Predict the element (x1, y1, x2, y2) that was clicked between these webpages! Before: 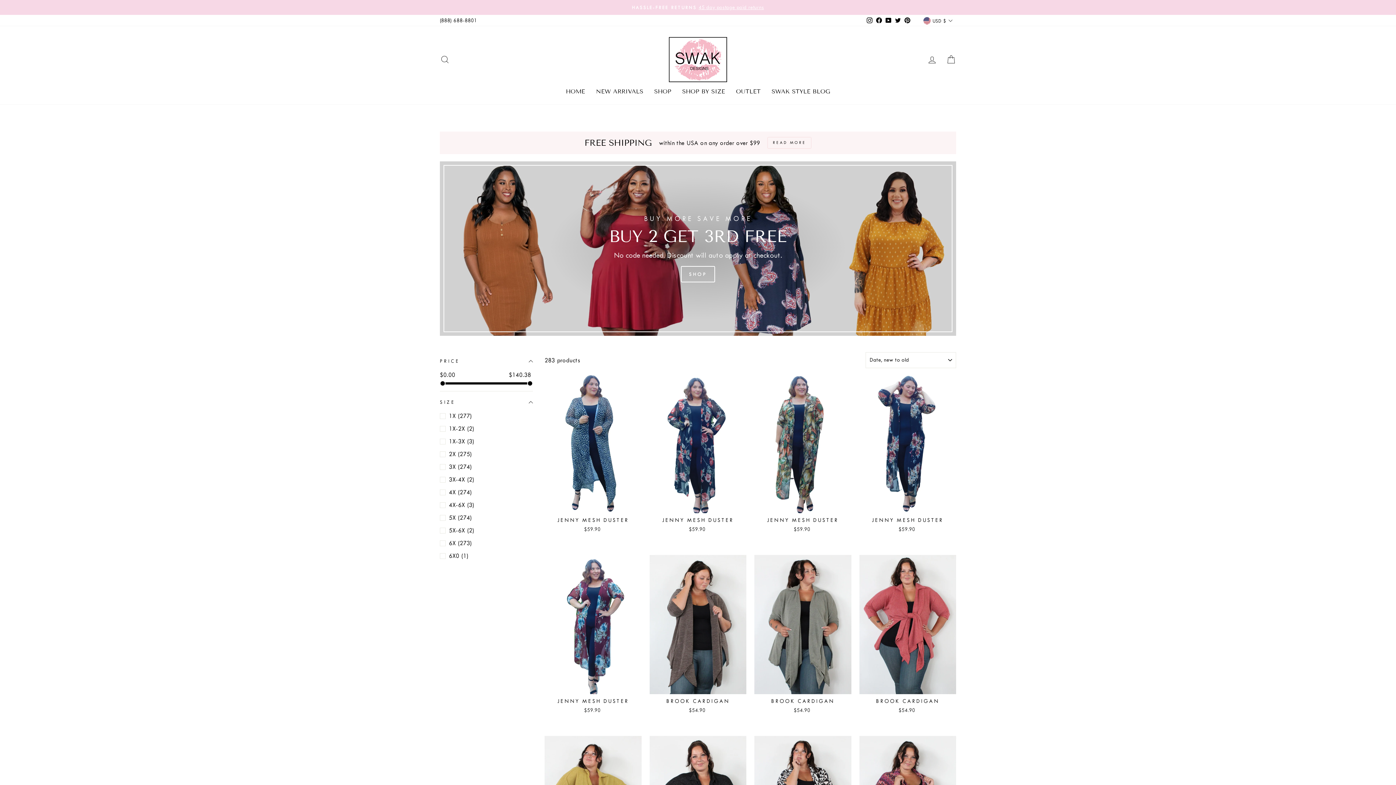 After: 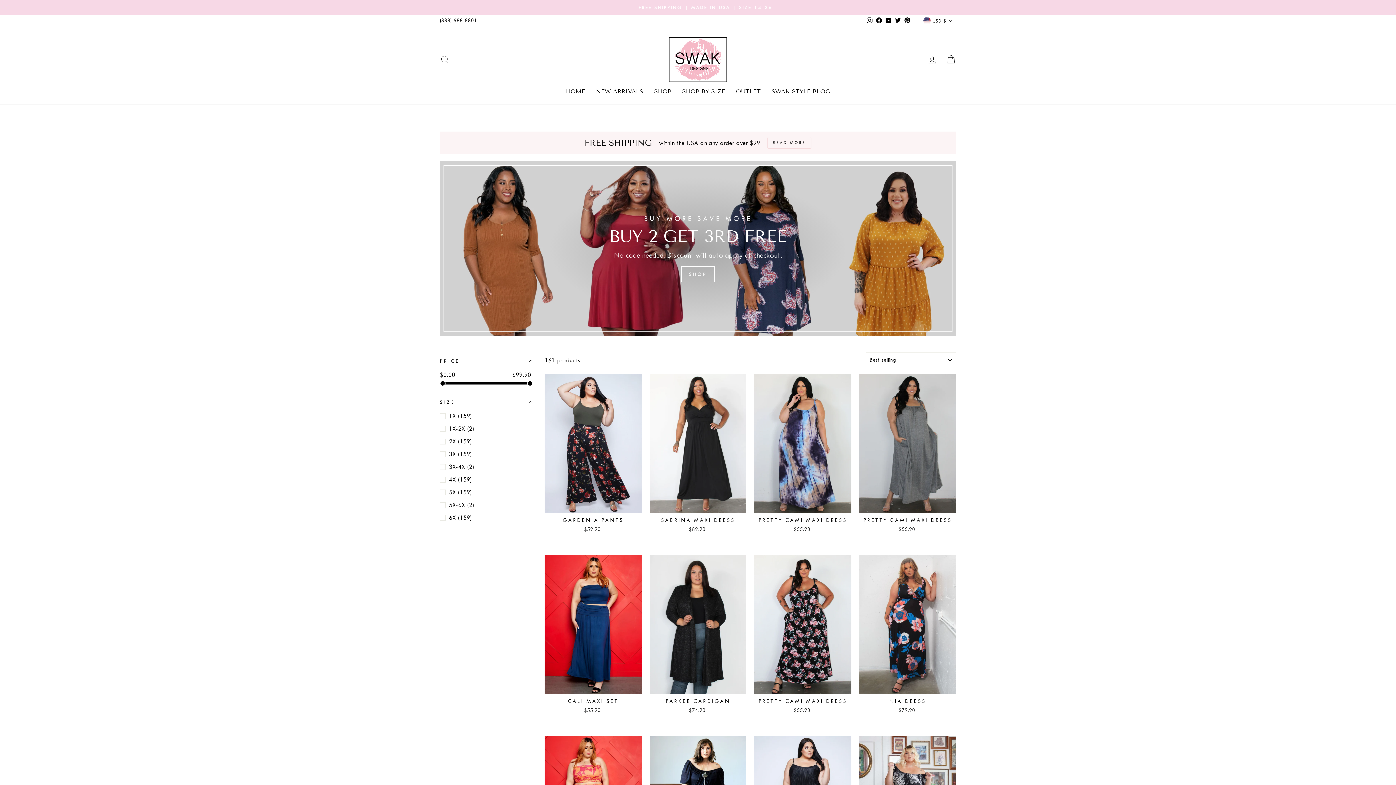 Action: label: SHOP bbox: (681, 266, 715, 282)